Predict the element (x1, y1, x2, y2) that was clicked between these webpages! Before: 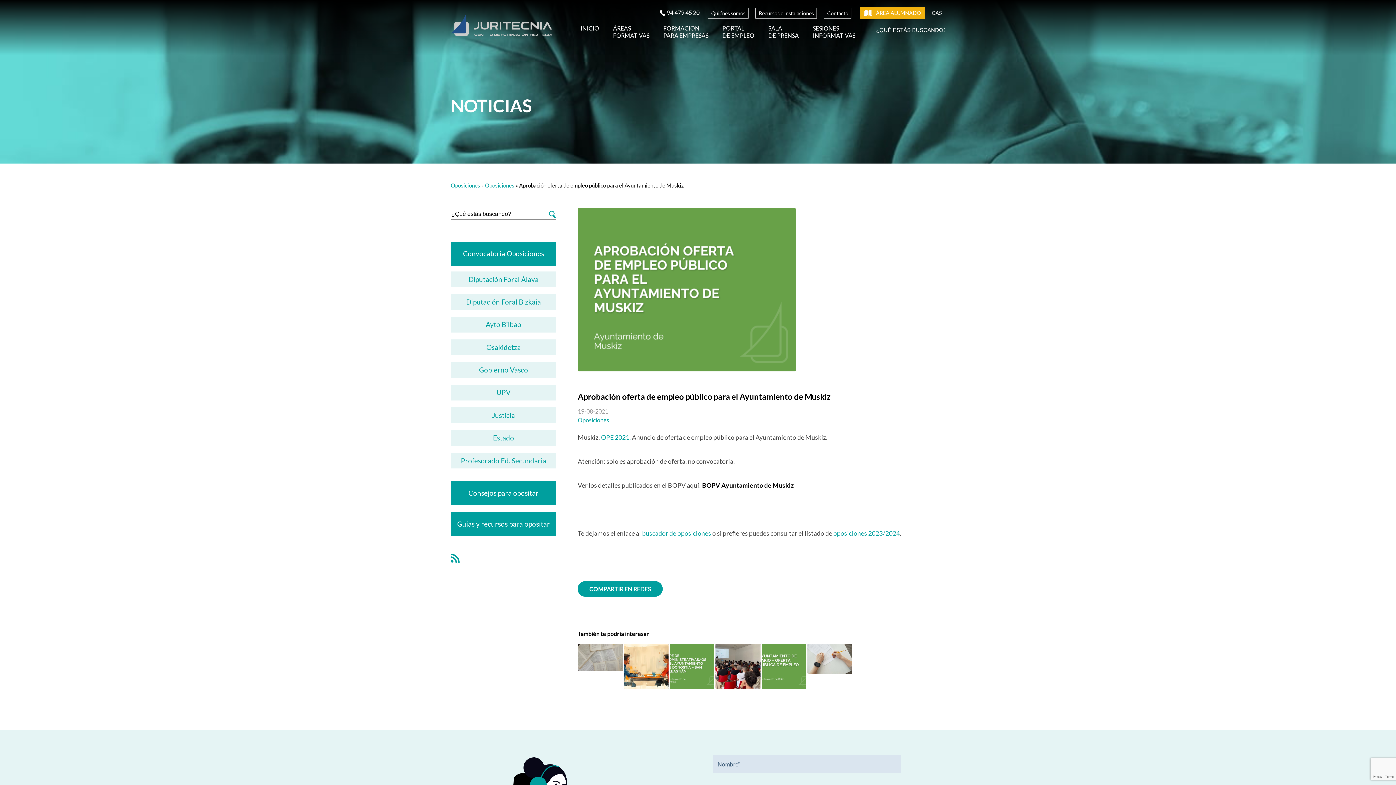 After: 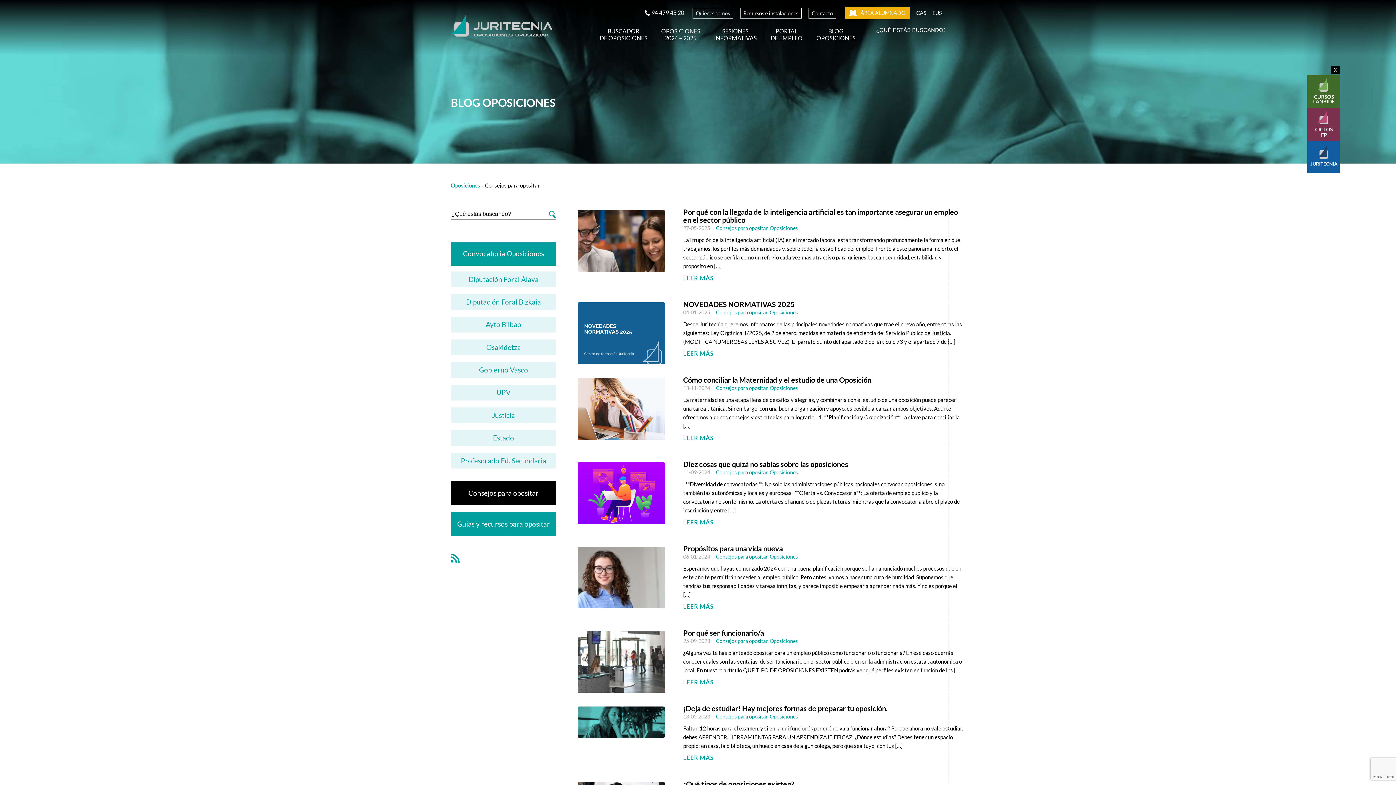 Action: bbox: (450, 481, 556, 505) label: Consejos para opositar